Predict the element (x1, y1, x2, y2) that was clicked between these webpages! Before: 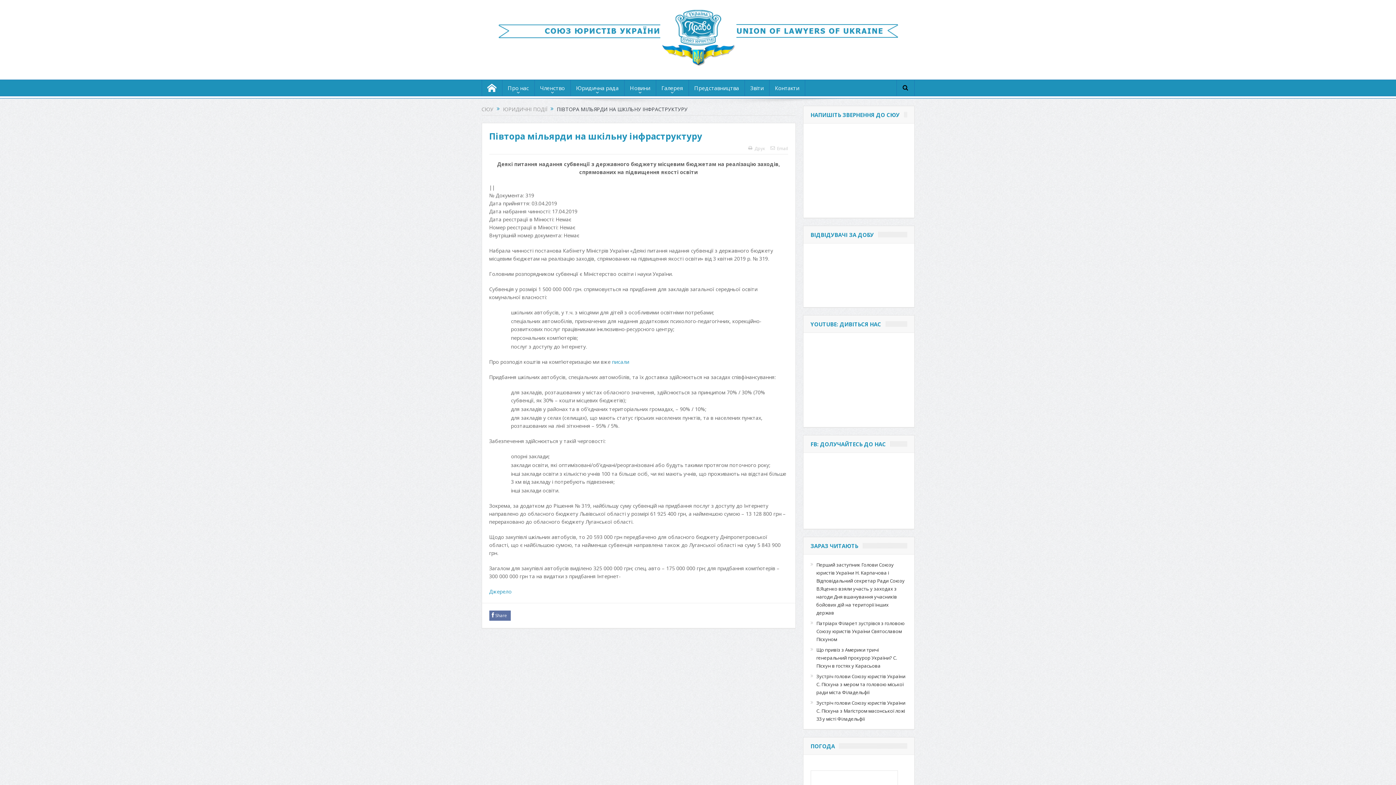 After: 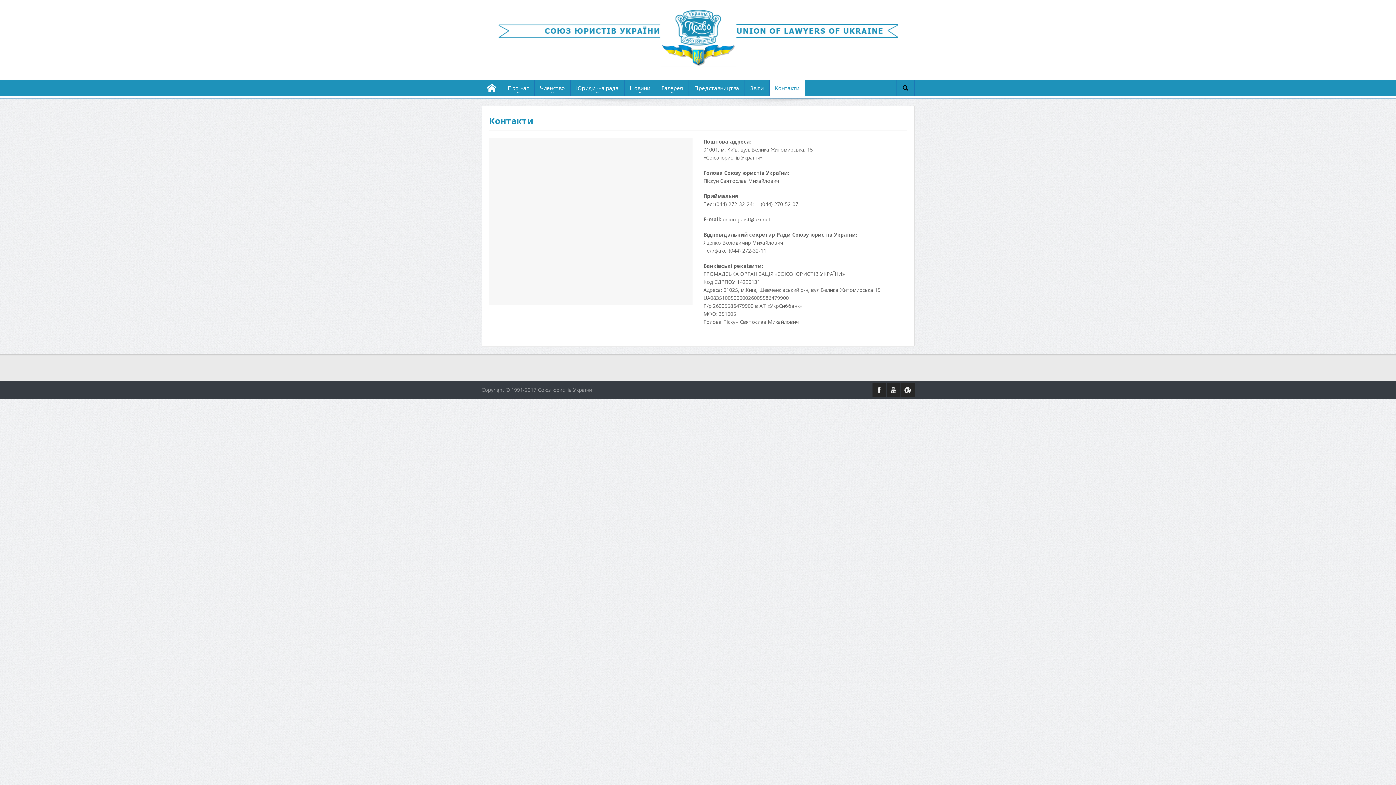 Action: bbox: (769, 79, 804, 95) label: Контакти